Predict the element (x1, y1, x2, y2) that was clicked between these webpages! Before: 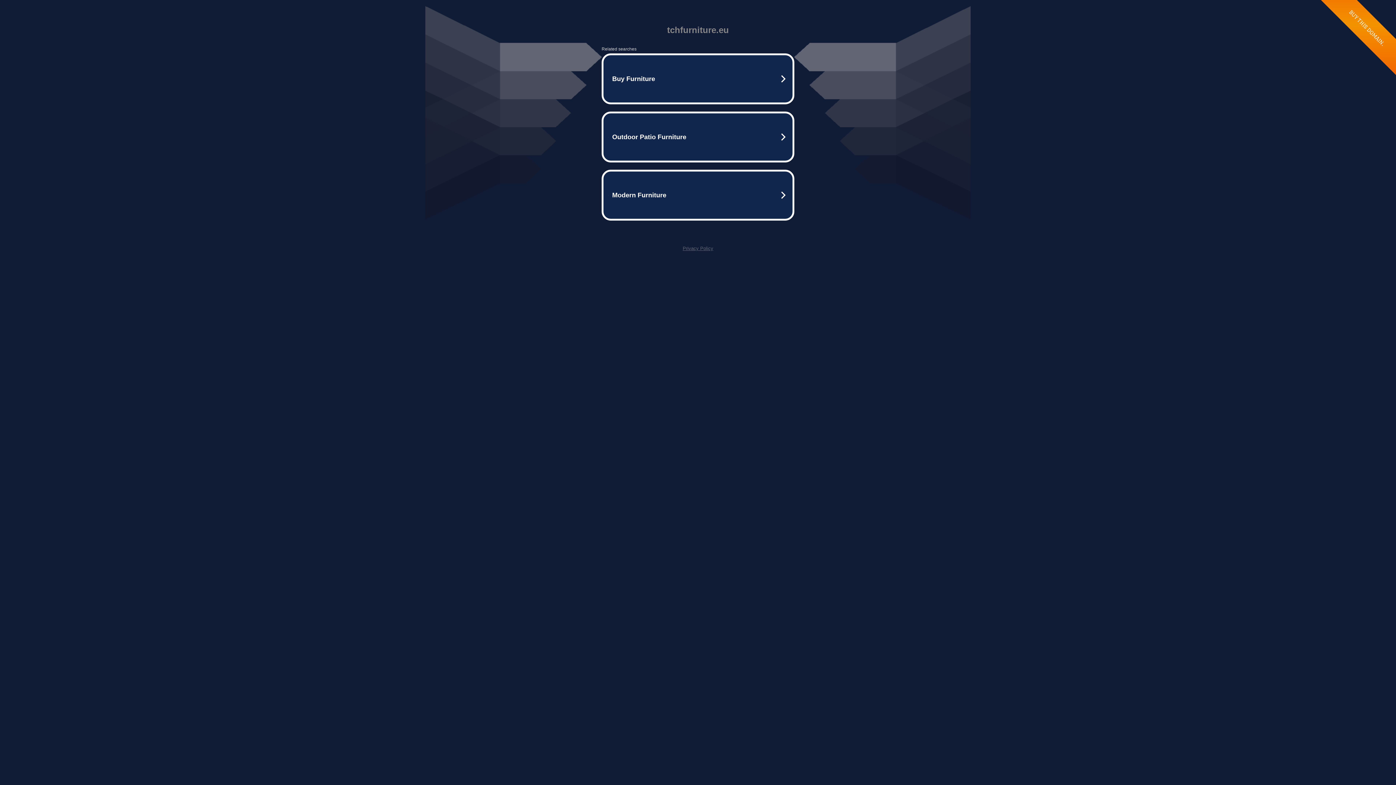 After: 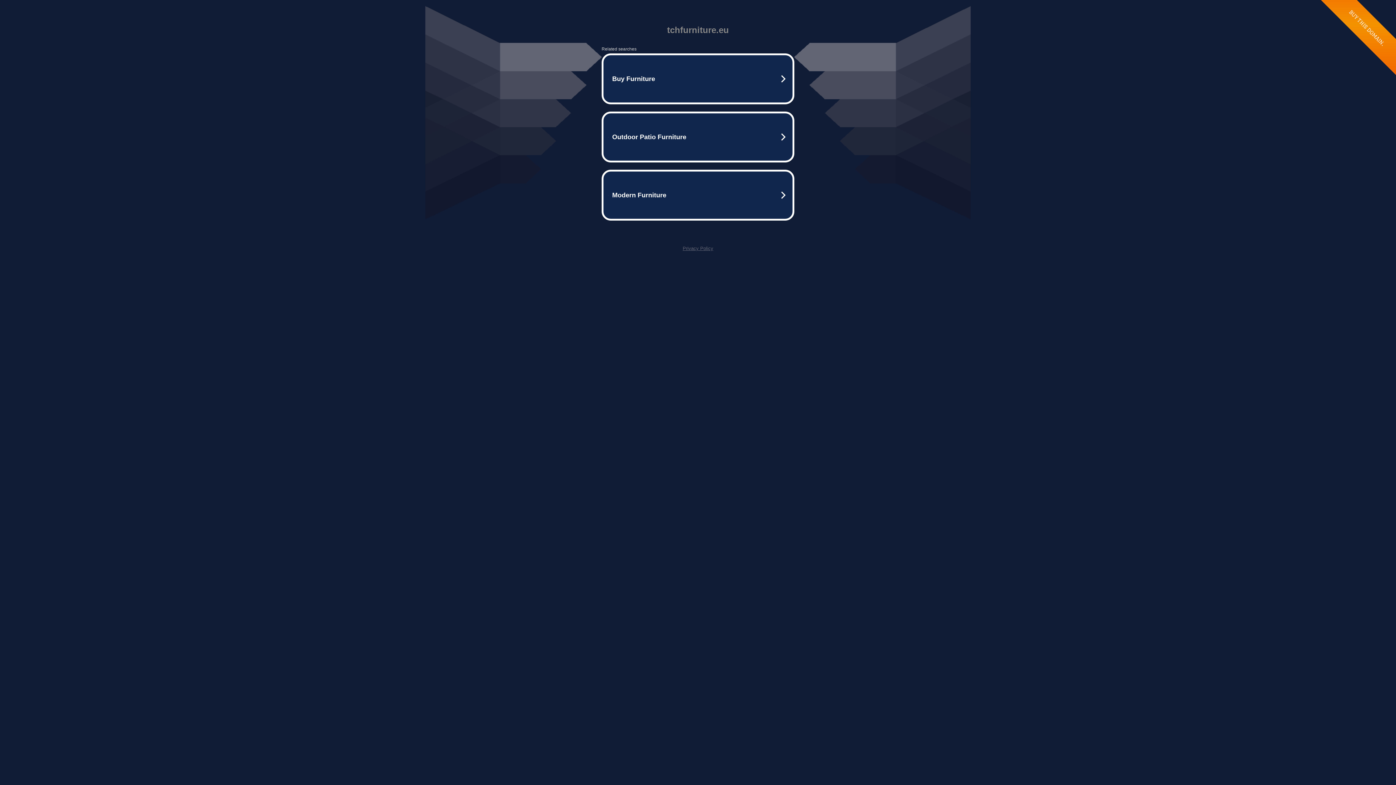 Action: label: Privacy Policy bbox: (682, 245, 713, 251)